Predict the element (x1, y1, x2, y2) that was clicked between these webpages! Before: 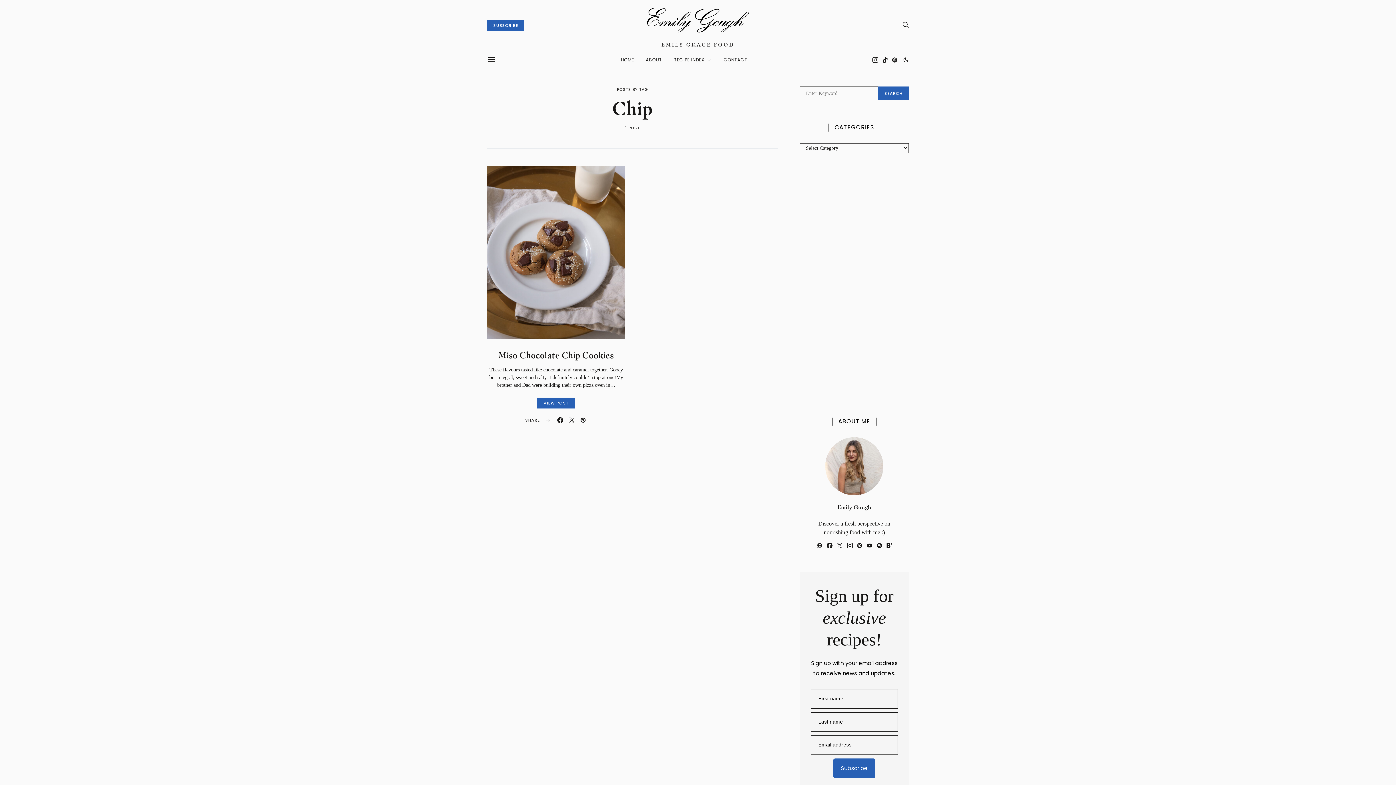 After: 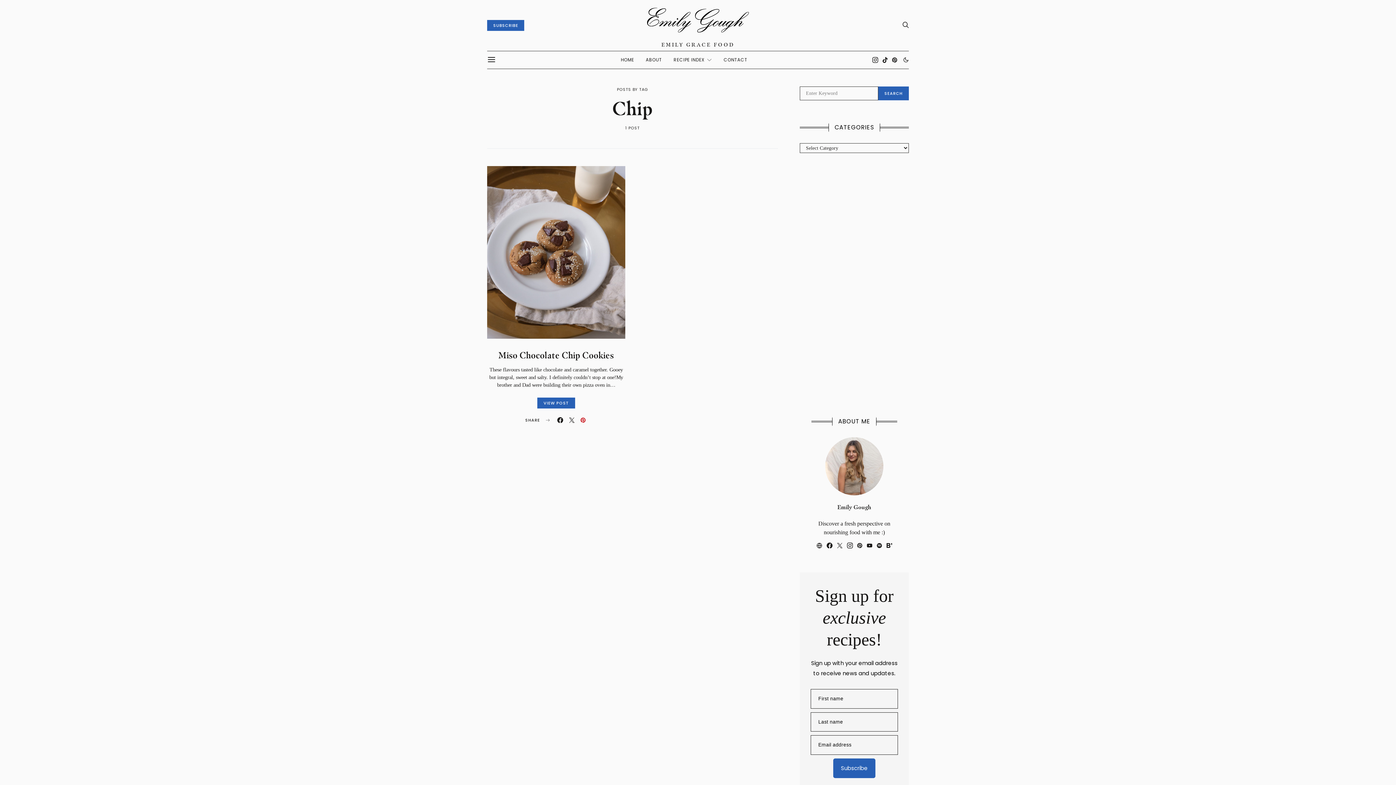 Action: bbox: (579, 417, 587, 423)